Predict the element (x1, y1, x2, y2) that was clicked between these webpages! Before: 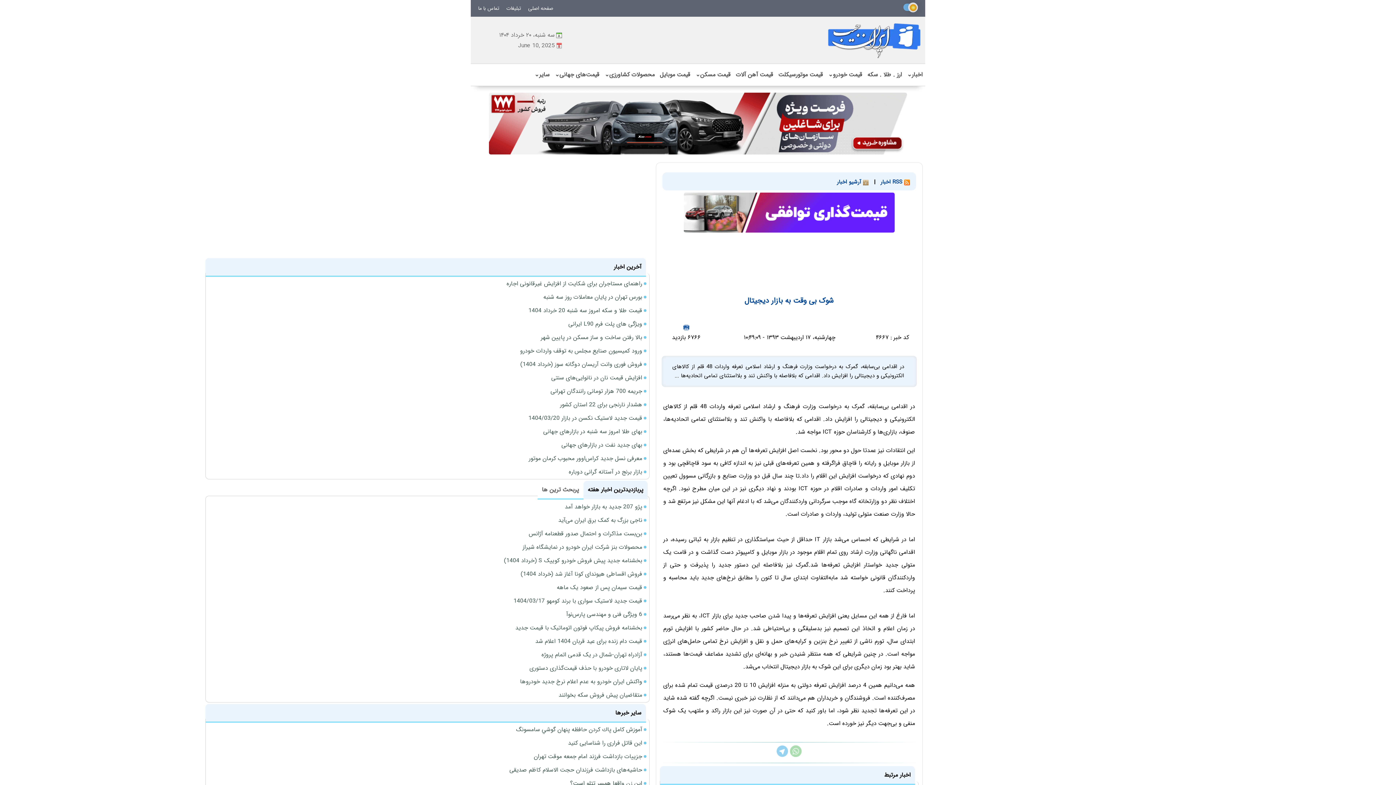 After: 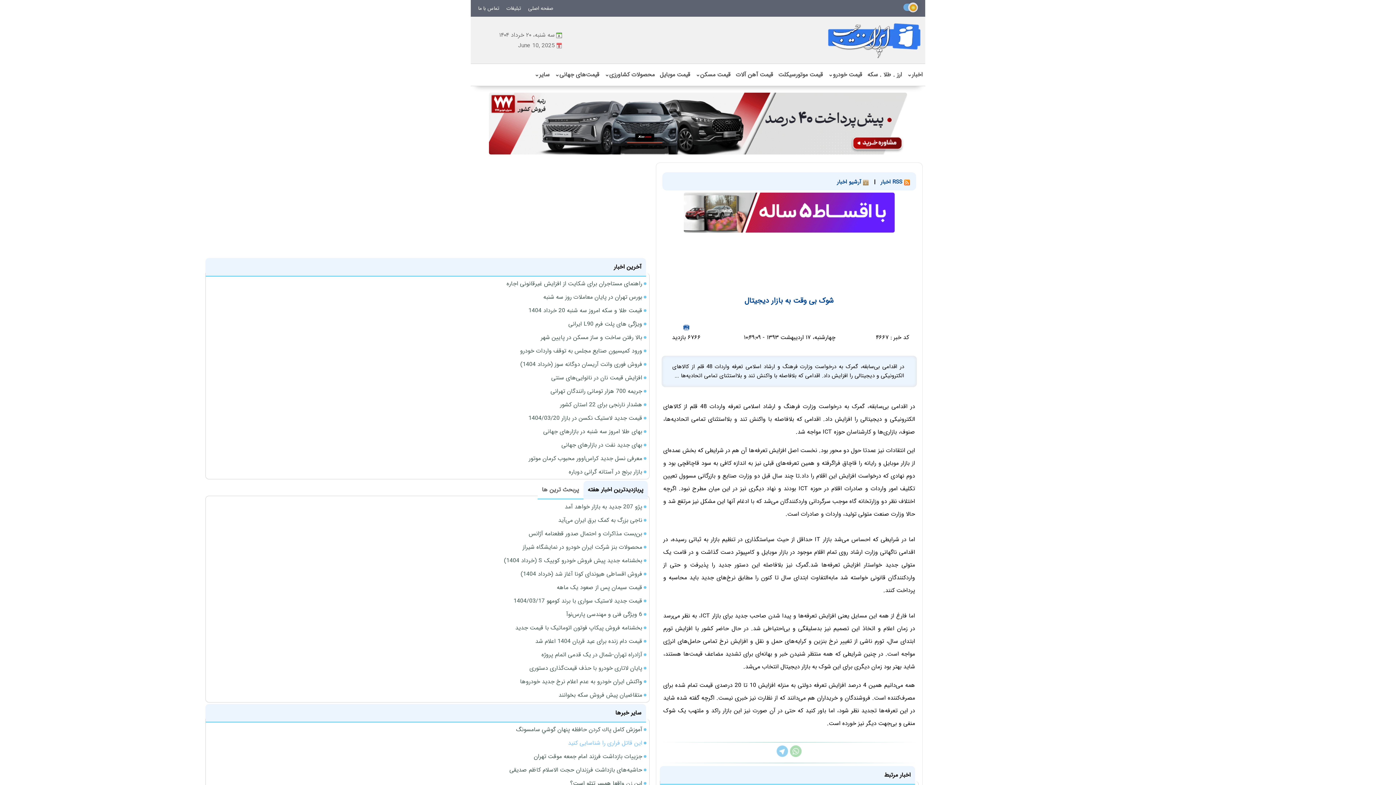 Action: bbox: (568, 738, 642, 748) label: این قاتل فراری را شناسایی کنید